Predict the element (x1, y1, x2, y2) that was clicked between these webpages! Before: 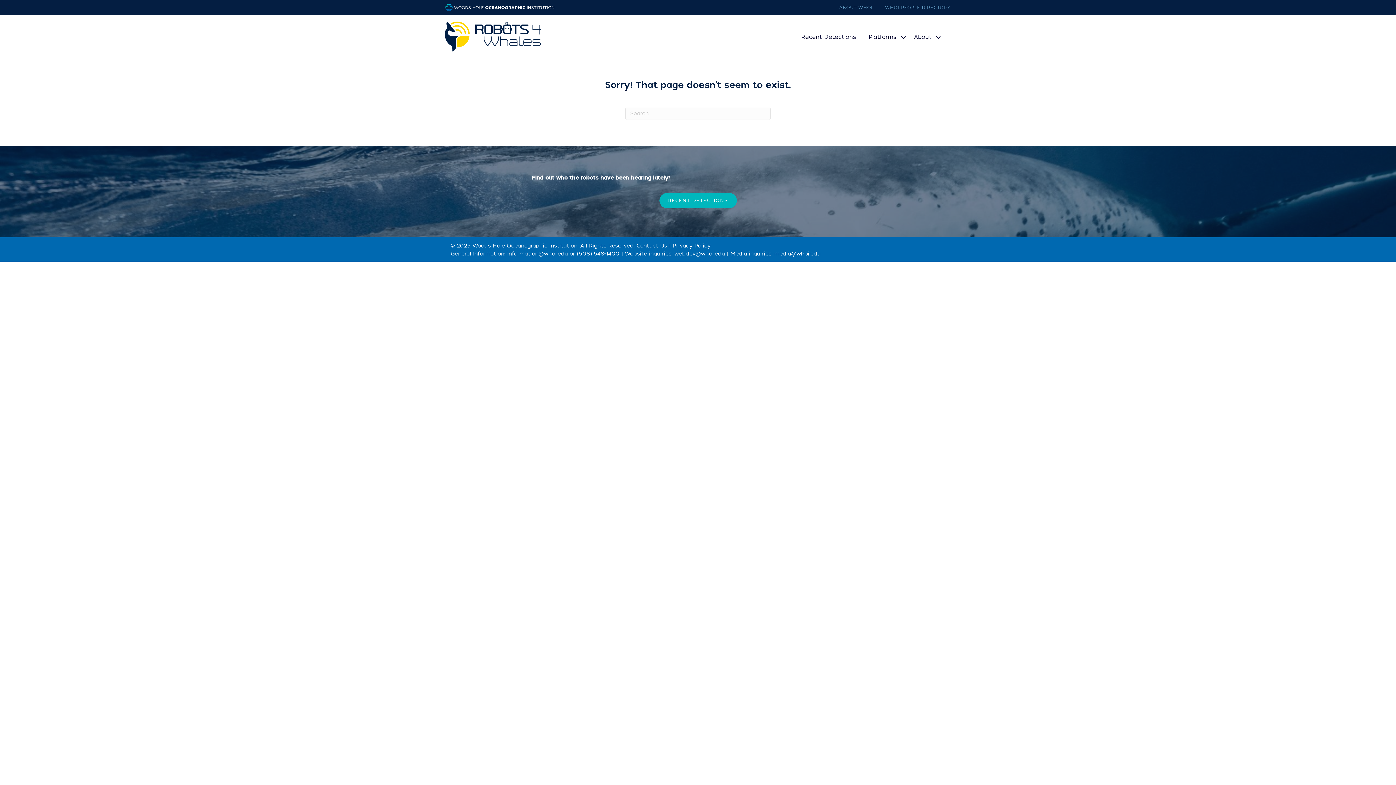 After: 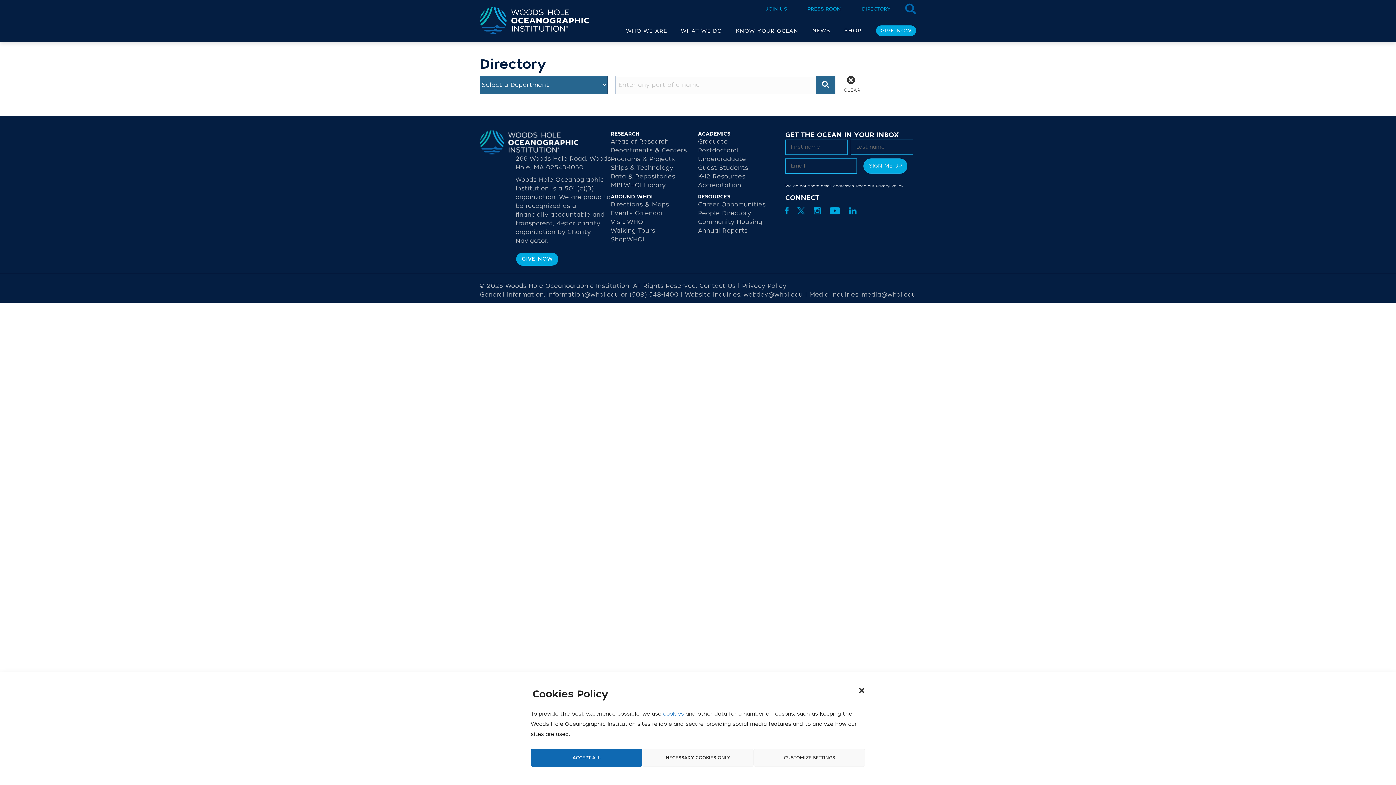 Action: label: WHOI PEOPLE DIRECTORY bbox: (874, 4, 950, 11)